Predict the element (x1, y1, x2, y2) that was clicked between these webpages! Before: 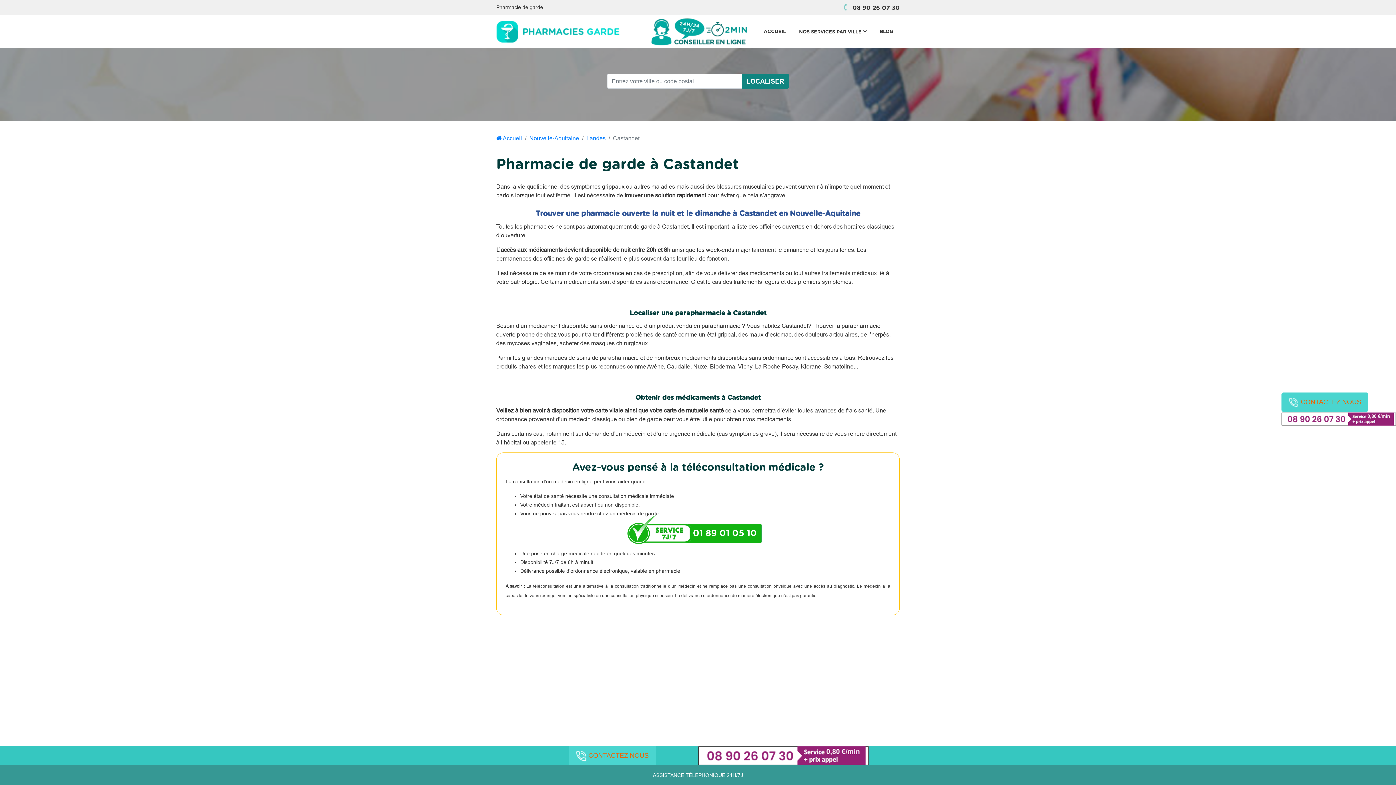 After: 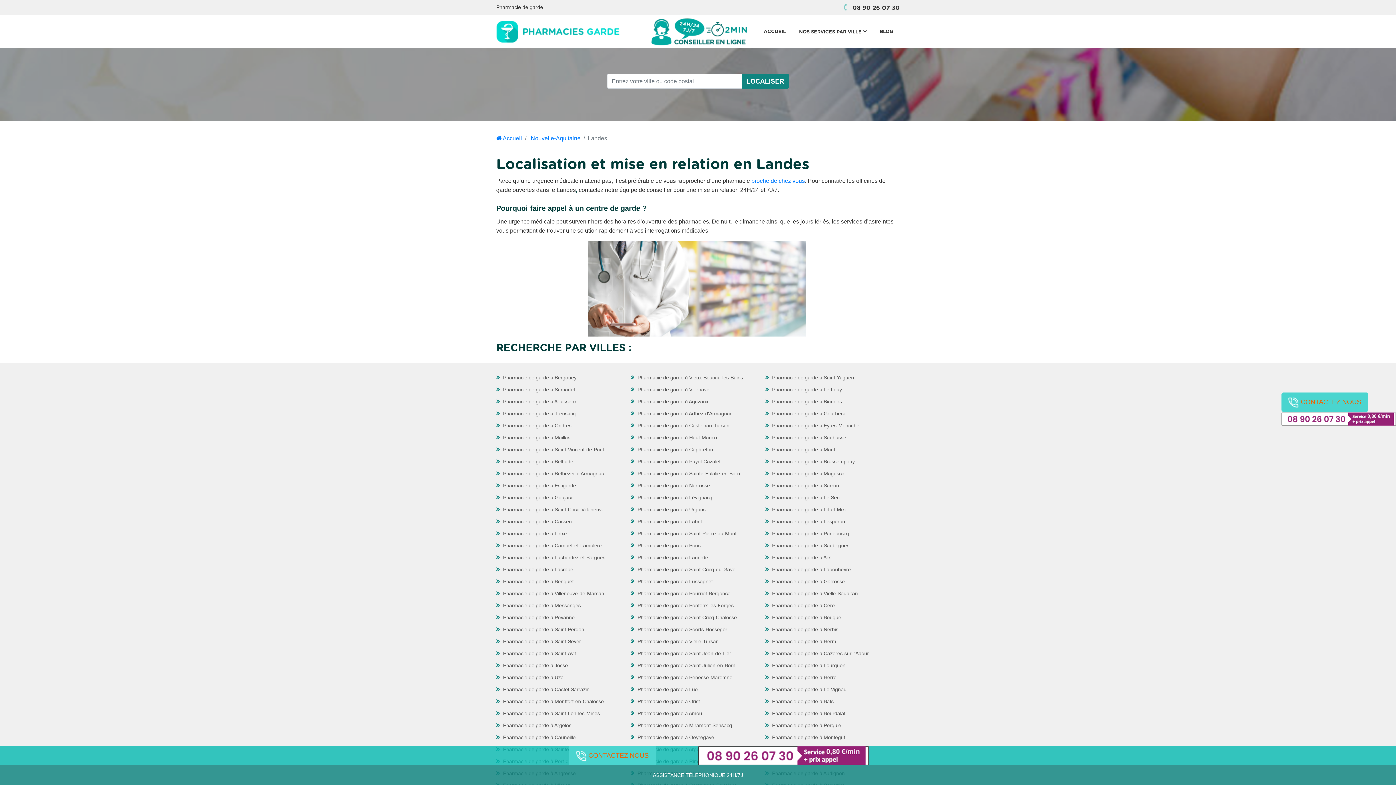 Action: label: Landes bbox: (586, 135, 605, 141)